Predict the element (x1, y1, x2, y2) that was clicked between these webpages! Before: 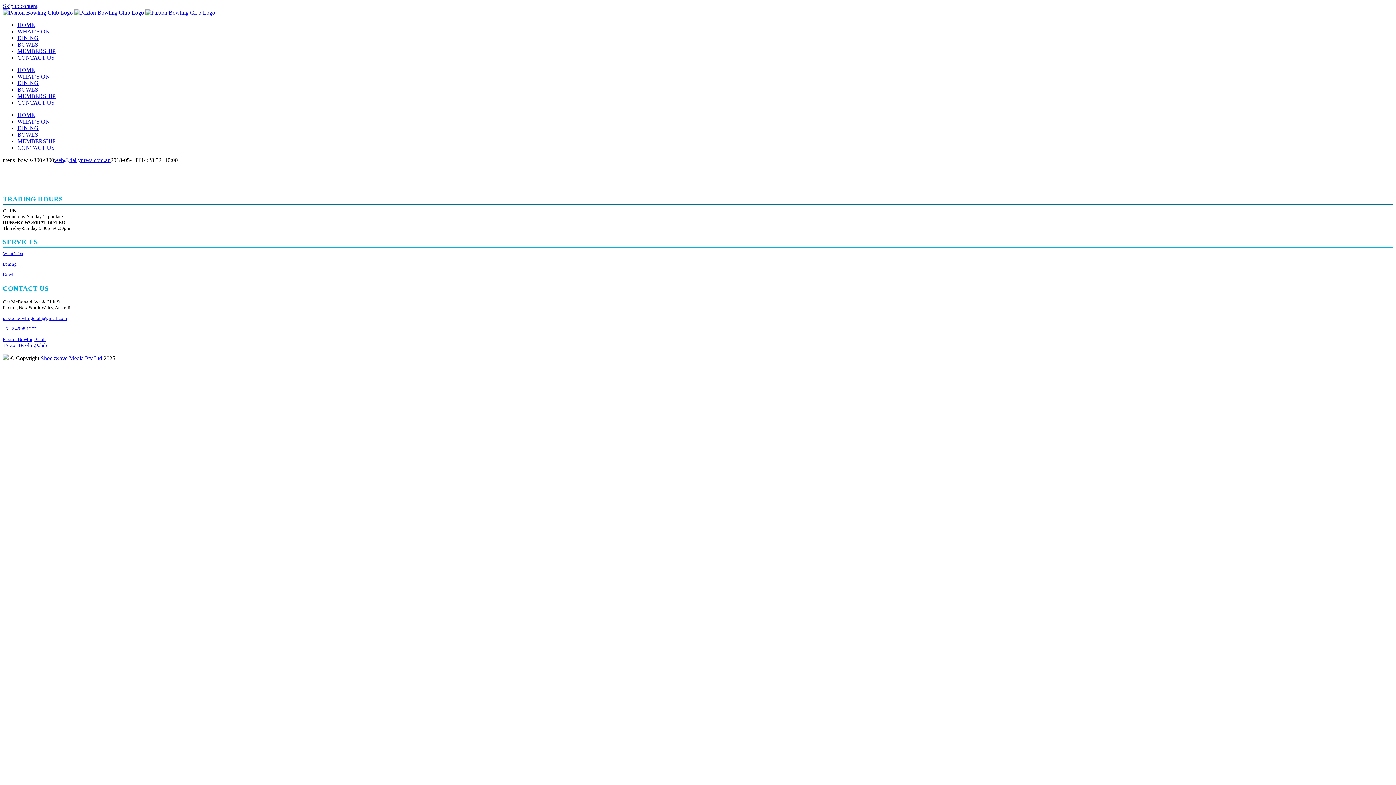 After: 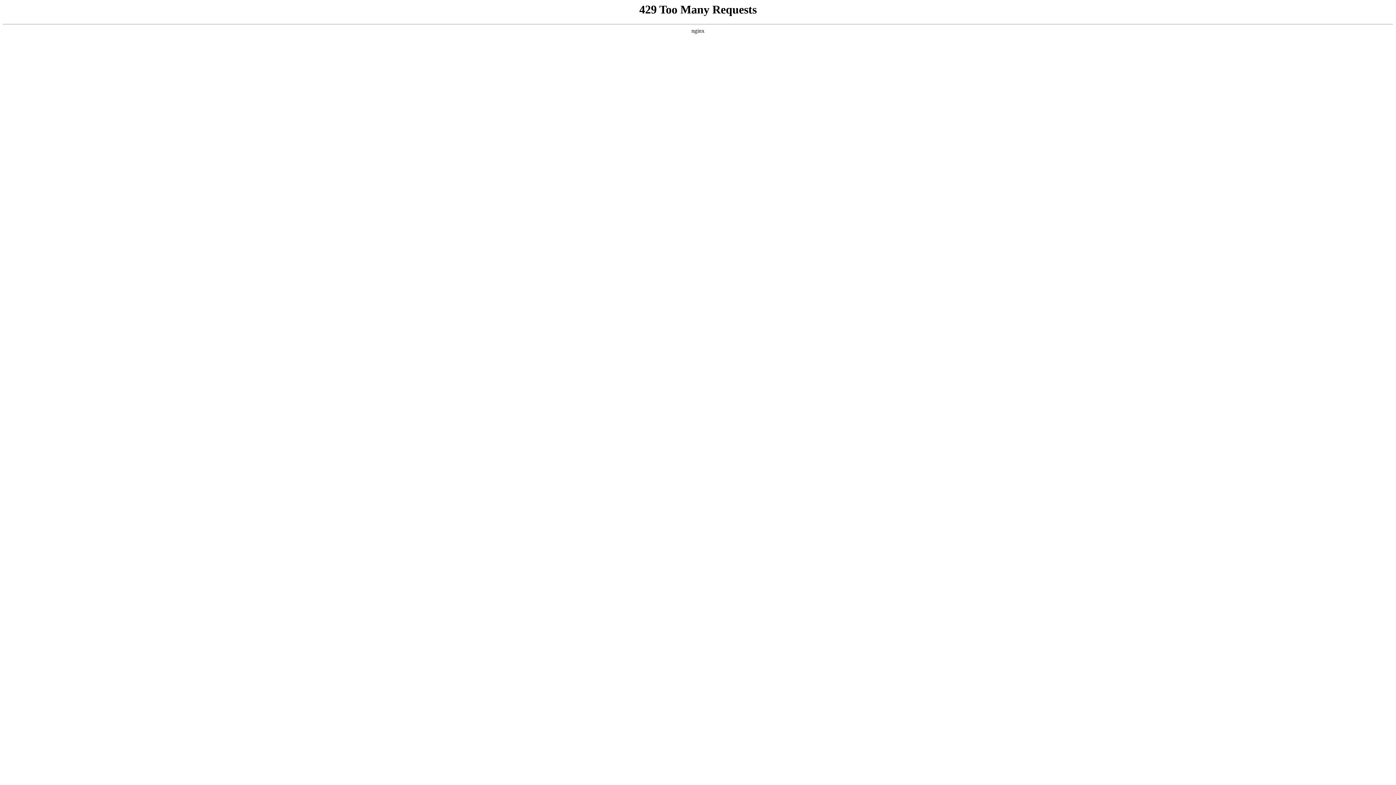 Action: label: MEMBERSHIP bbox: (17, 48, 55, 54)